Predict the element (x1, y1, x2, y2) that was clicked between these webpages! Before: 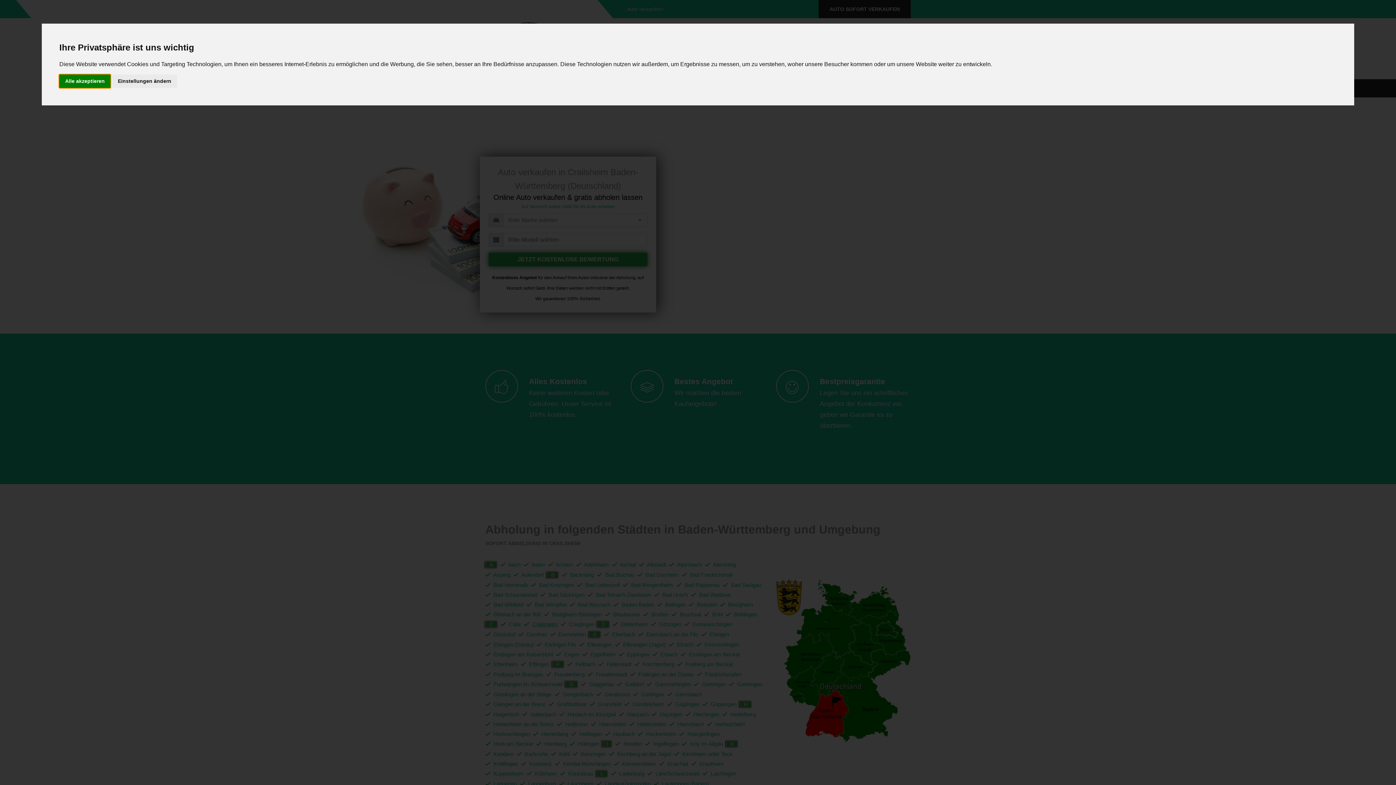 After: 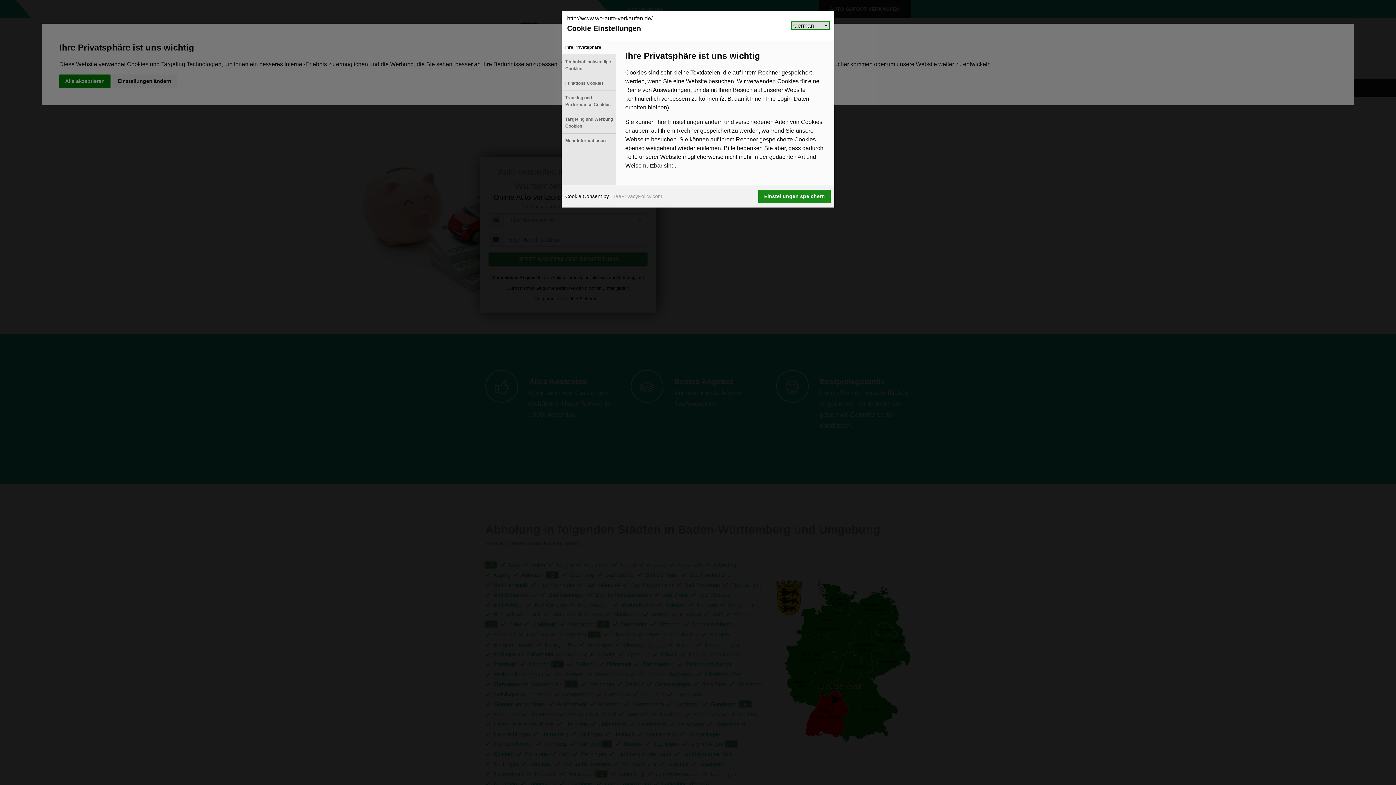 Action: label: Einstellungen ändern bbox: (112, 74, 177, 87)